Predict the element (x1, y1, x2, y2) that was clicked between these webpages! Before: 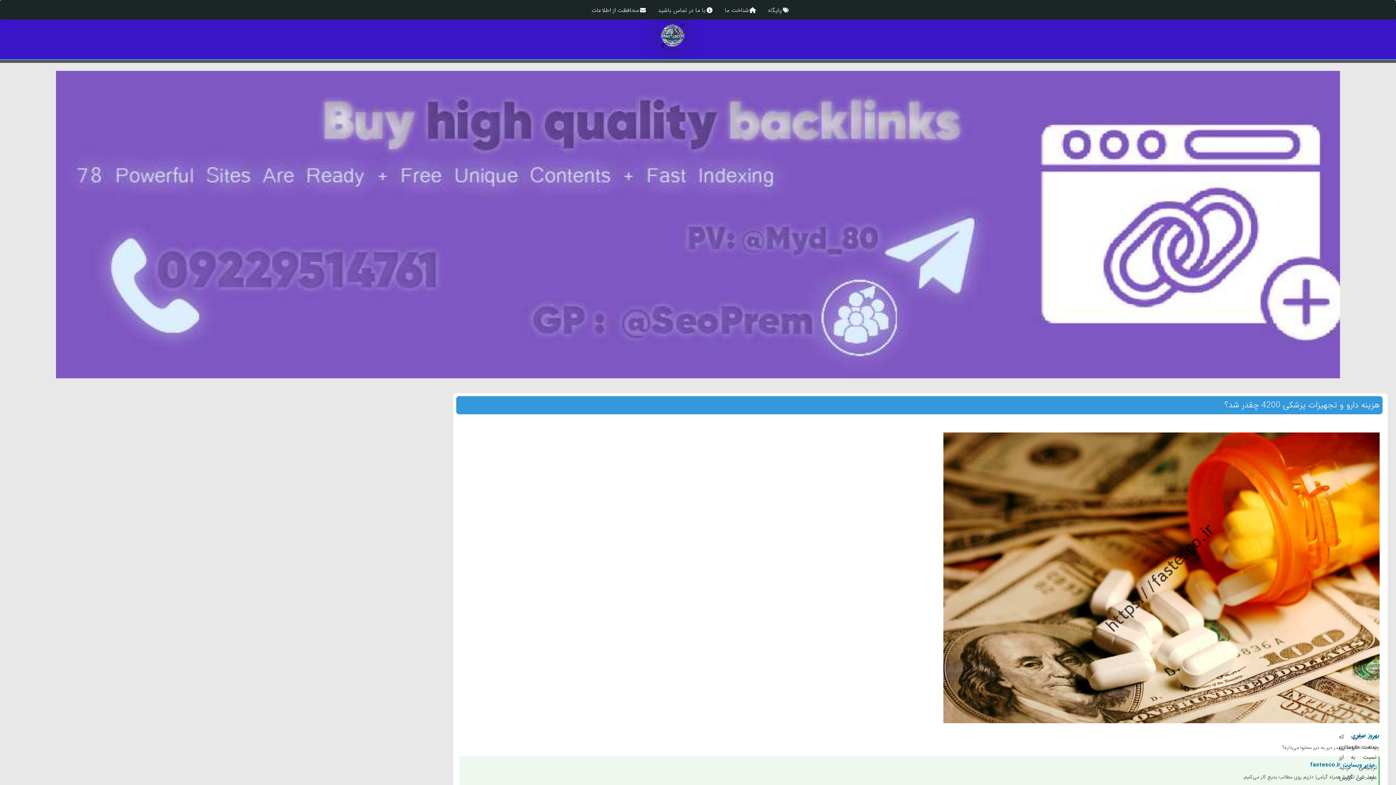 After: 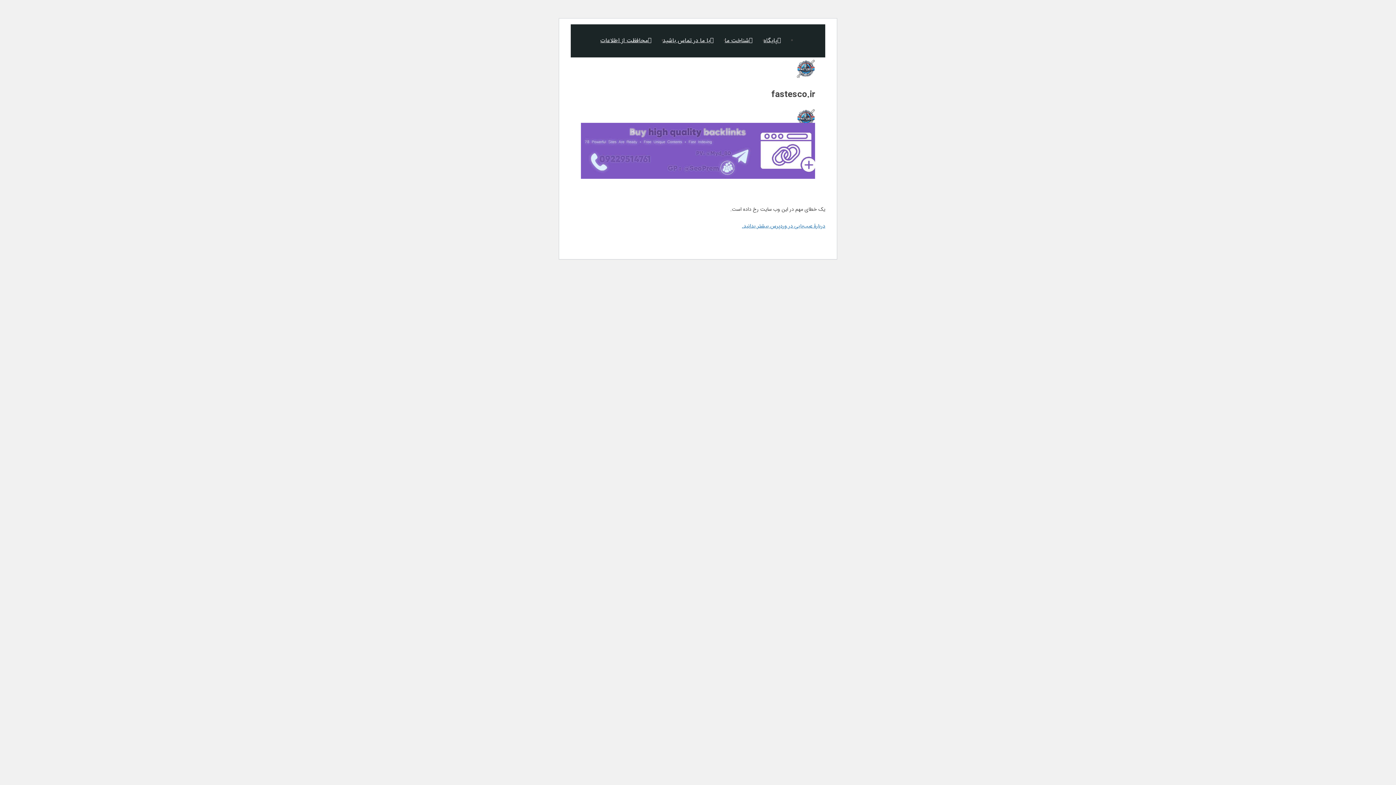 Action: label: محافظت از اطلاعات bbox: (586, 6, 652, 14)